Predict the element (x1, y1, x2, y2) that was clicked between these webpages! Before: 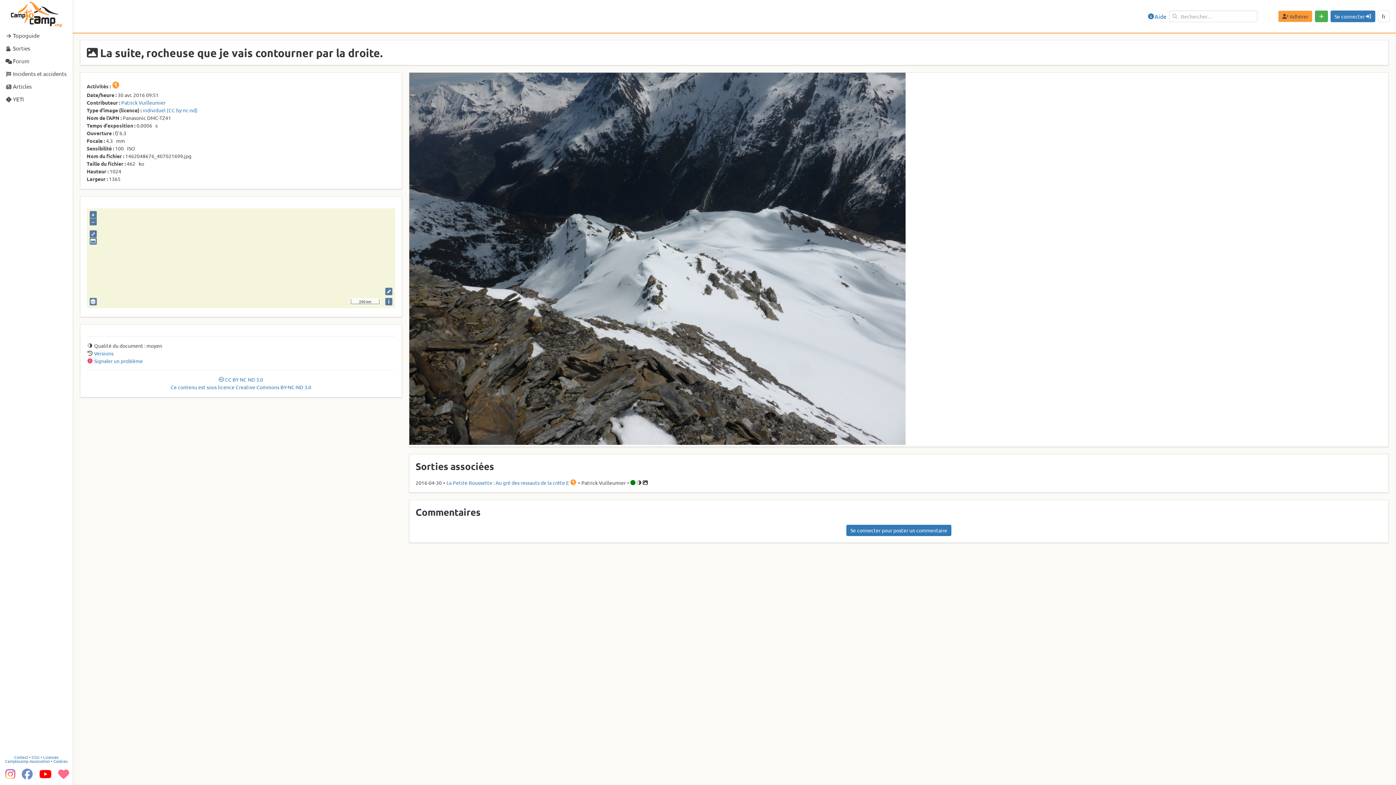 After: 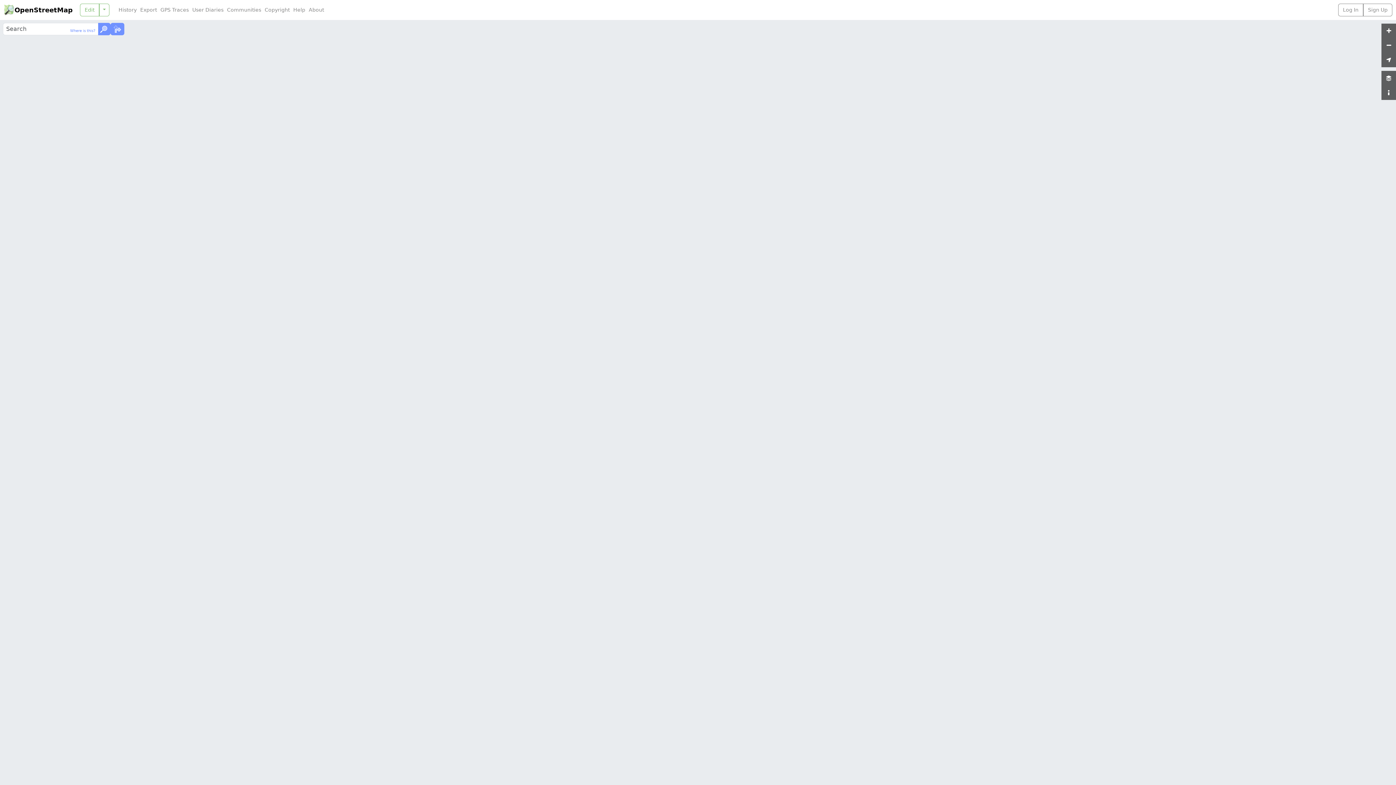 Action: bbox: (385, 288, 392, 295)